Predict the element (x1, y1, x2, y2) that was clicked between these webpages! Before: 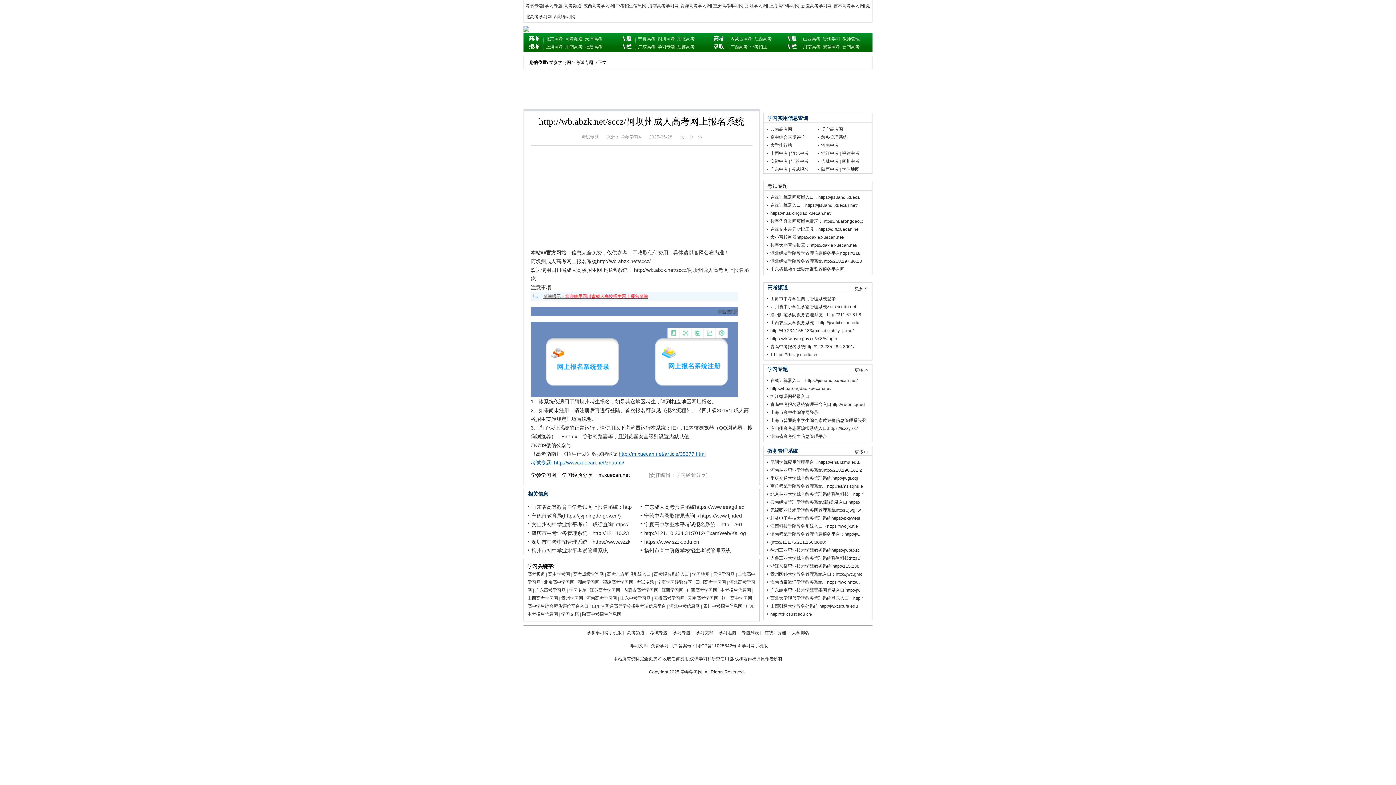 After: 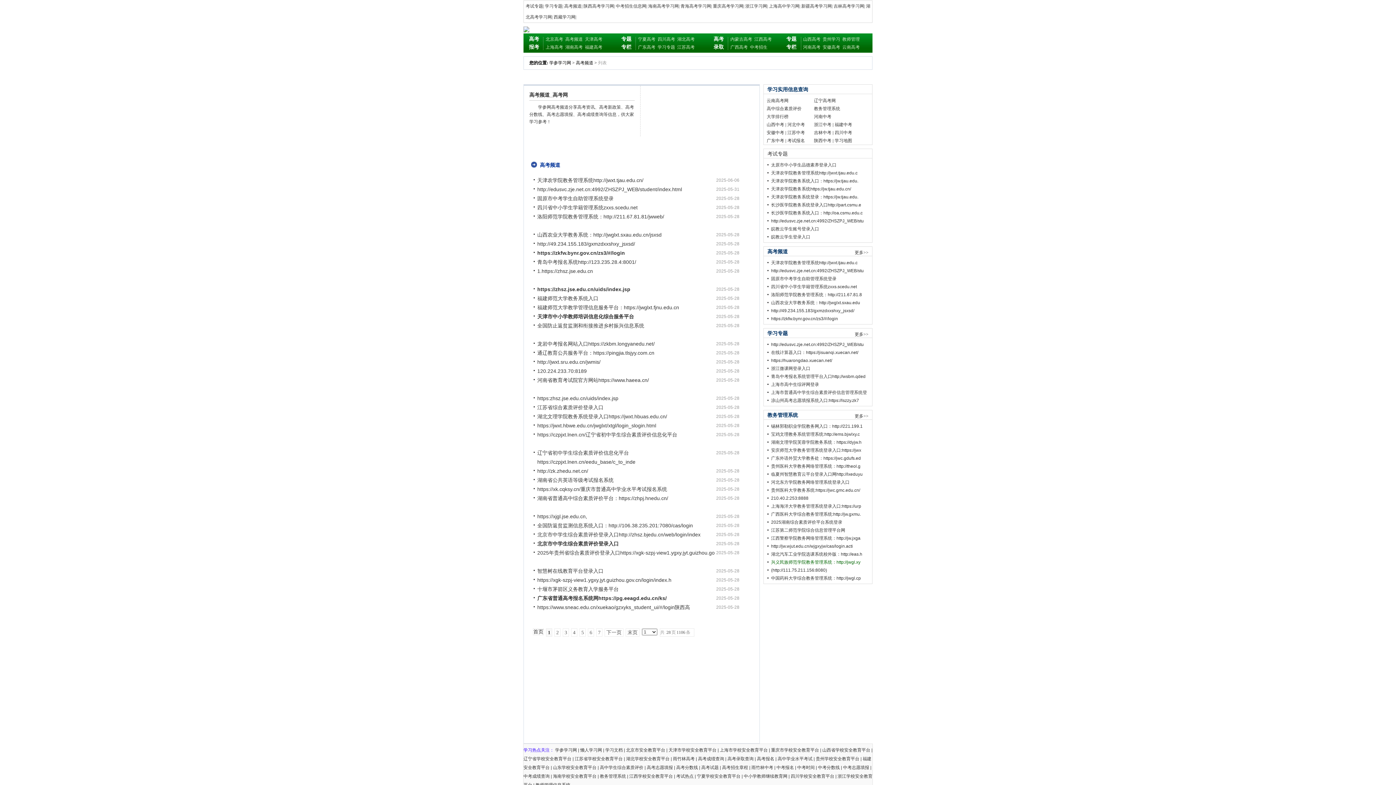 Action: bbox: (854, 286, 868, 291) label: 更多>>